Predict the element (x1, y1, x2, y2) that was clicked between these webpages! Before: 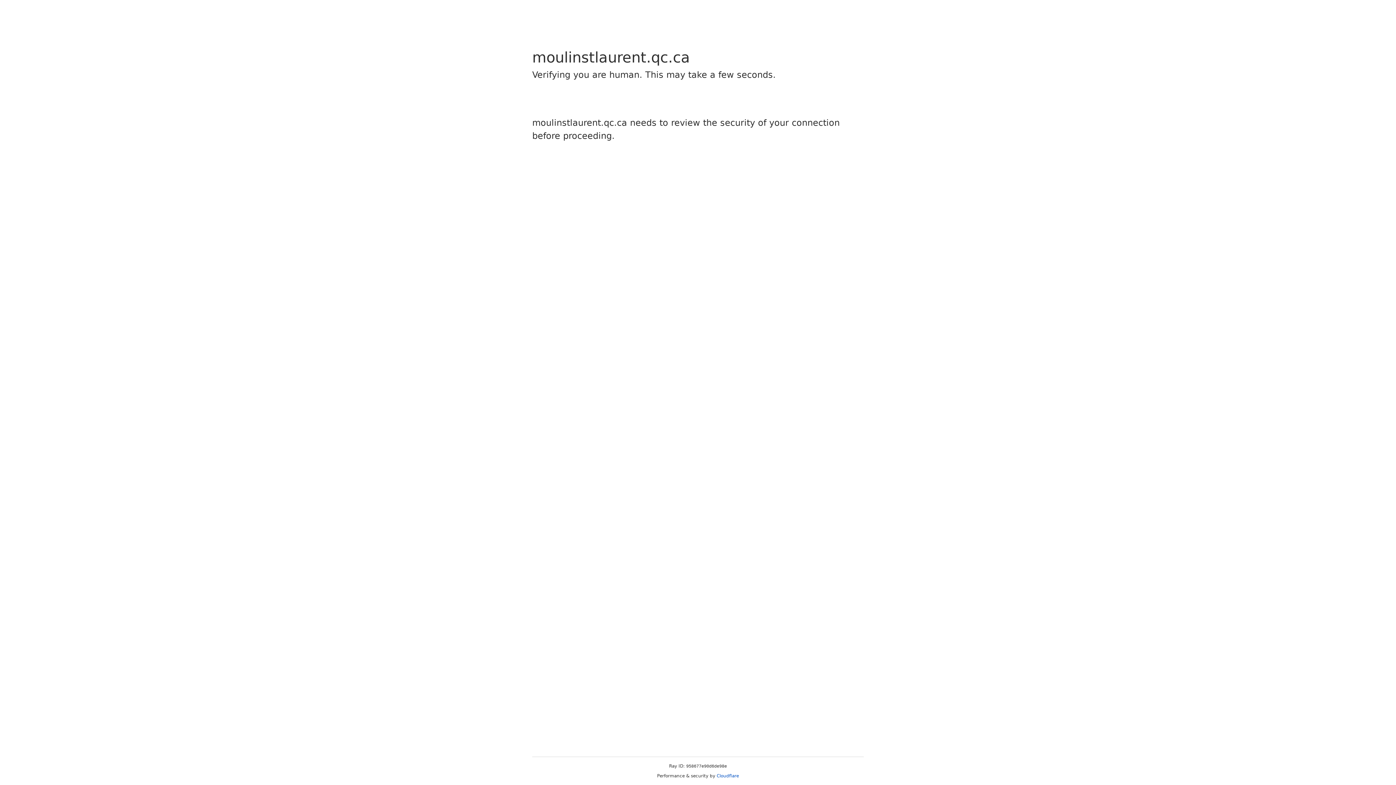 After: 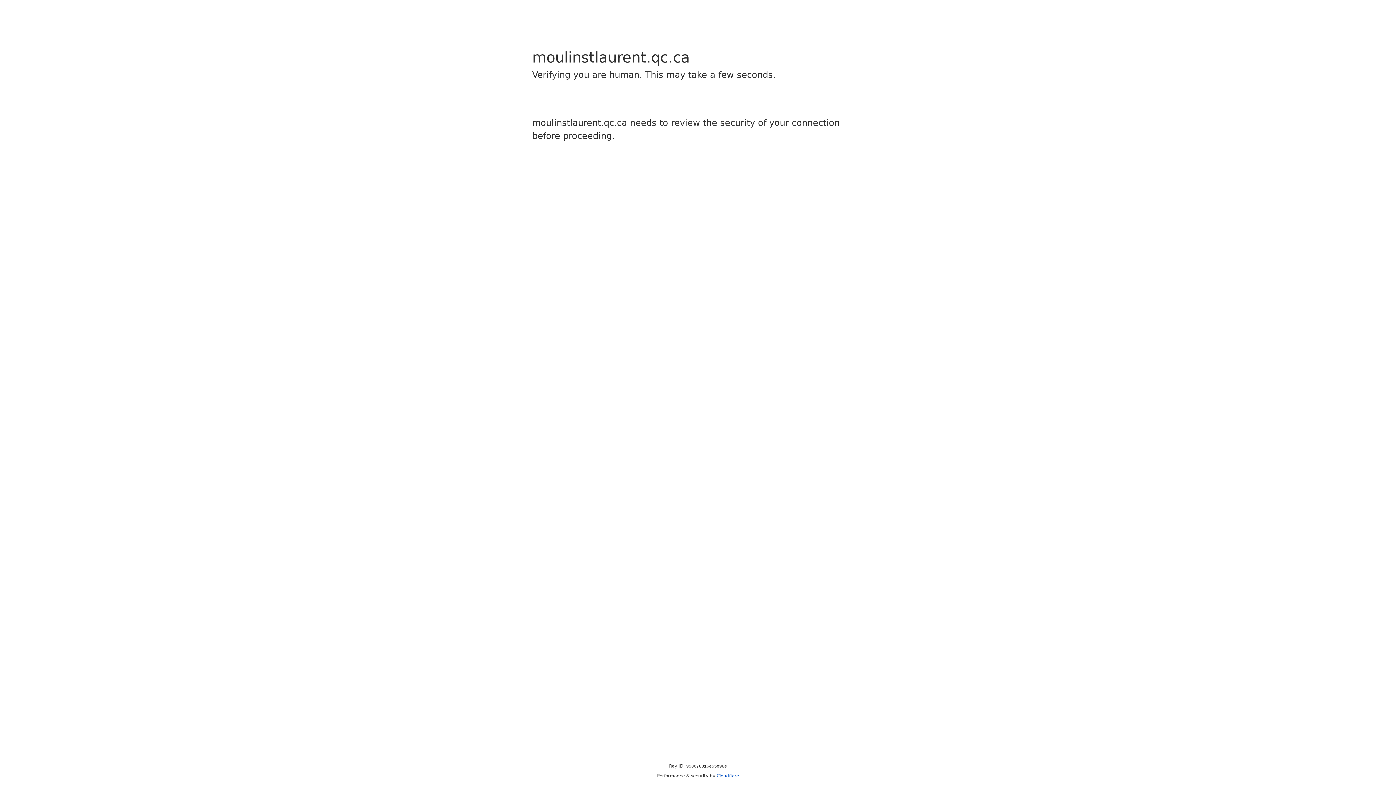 Action: bbox: (716, 773, 739, 778) label: Cloudflare